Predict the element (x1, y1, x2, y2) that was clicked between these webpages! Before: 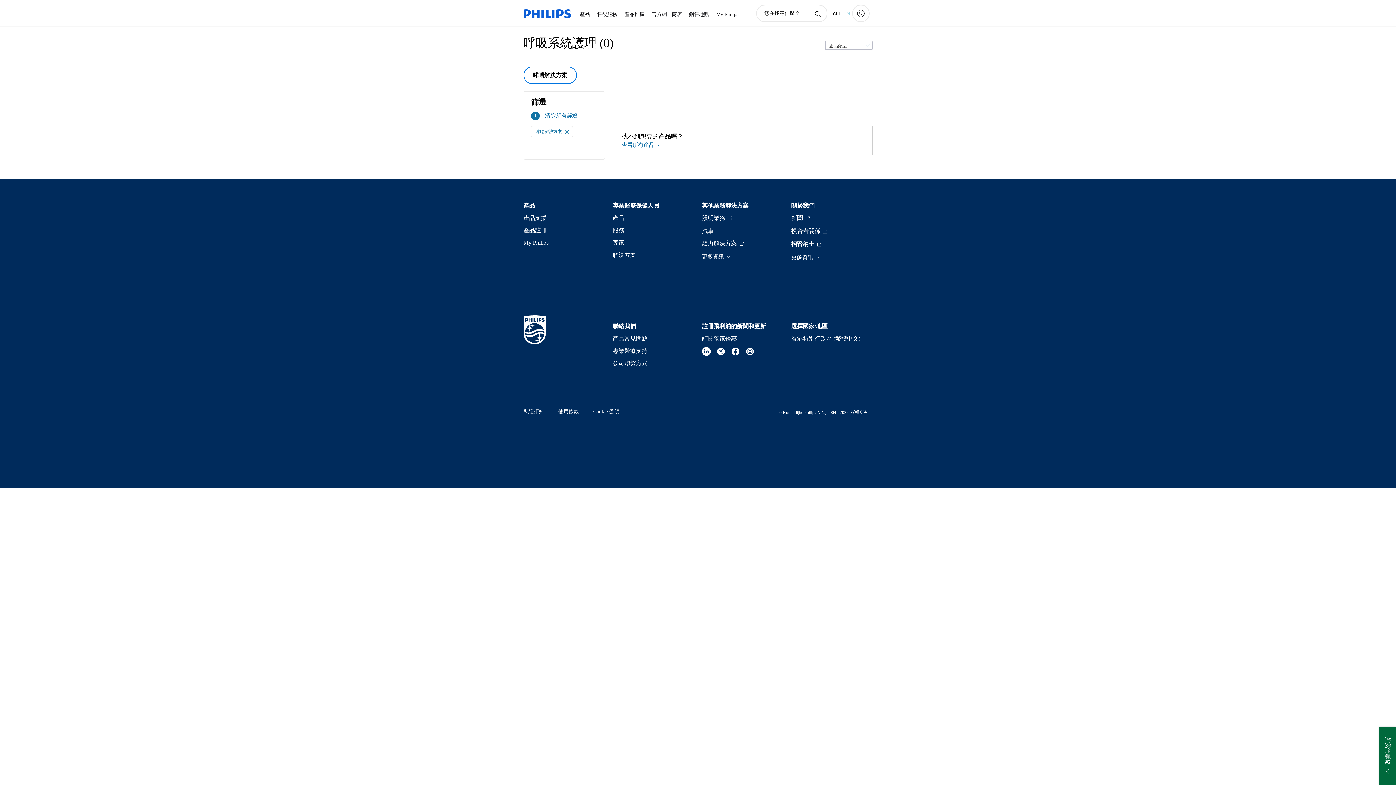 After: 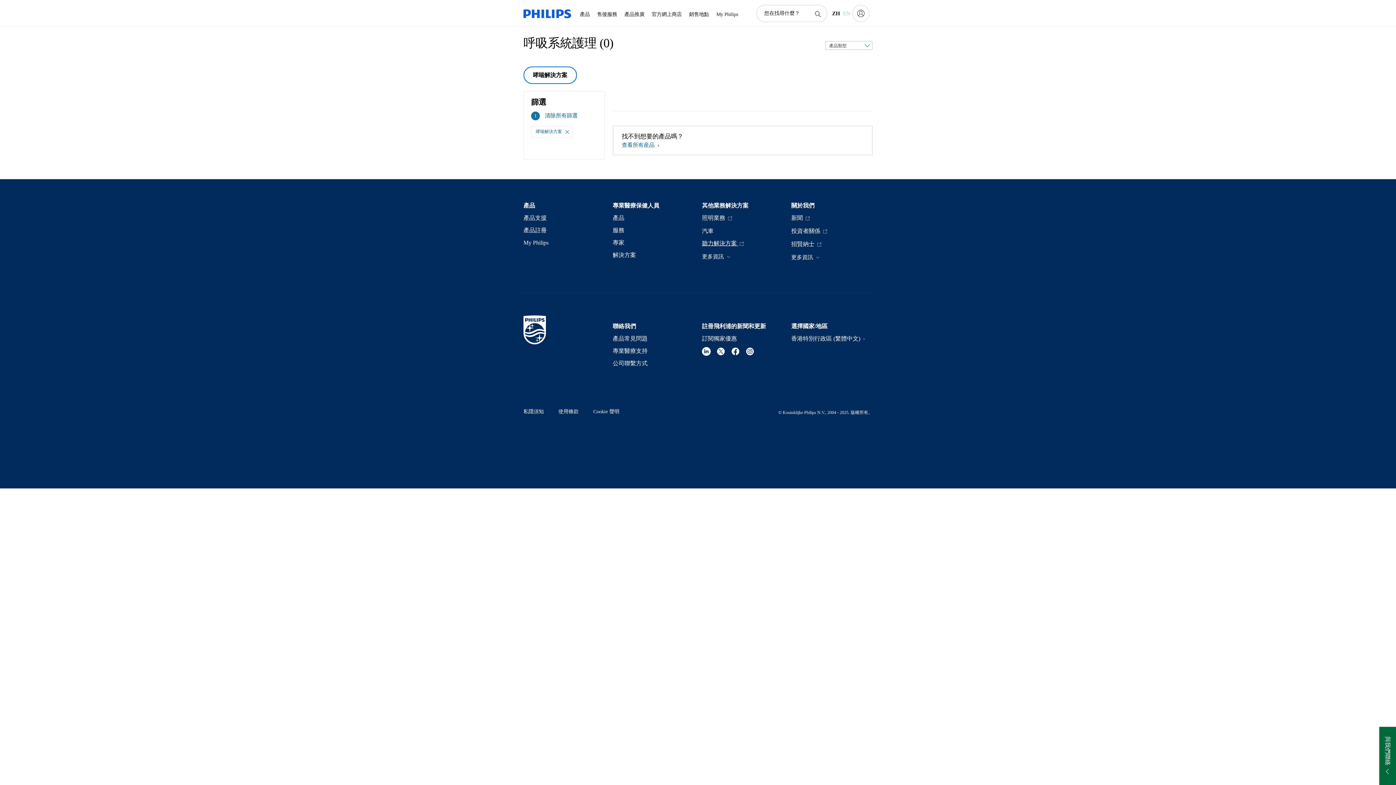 Action: bbox: (702, 239, 744, 248) label: 聽力解決方案 